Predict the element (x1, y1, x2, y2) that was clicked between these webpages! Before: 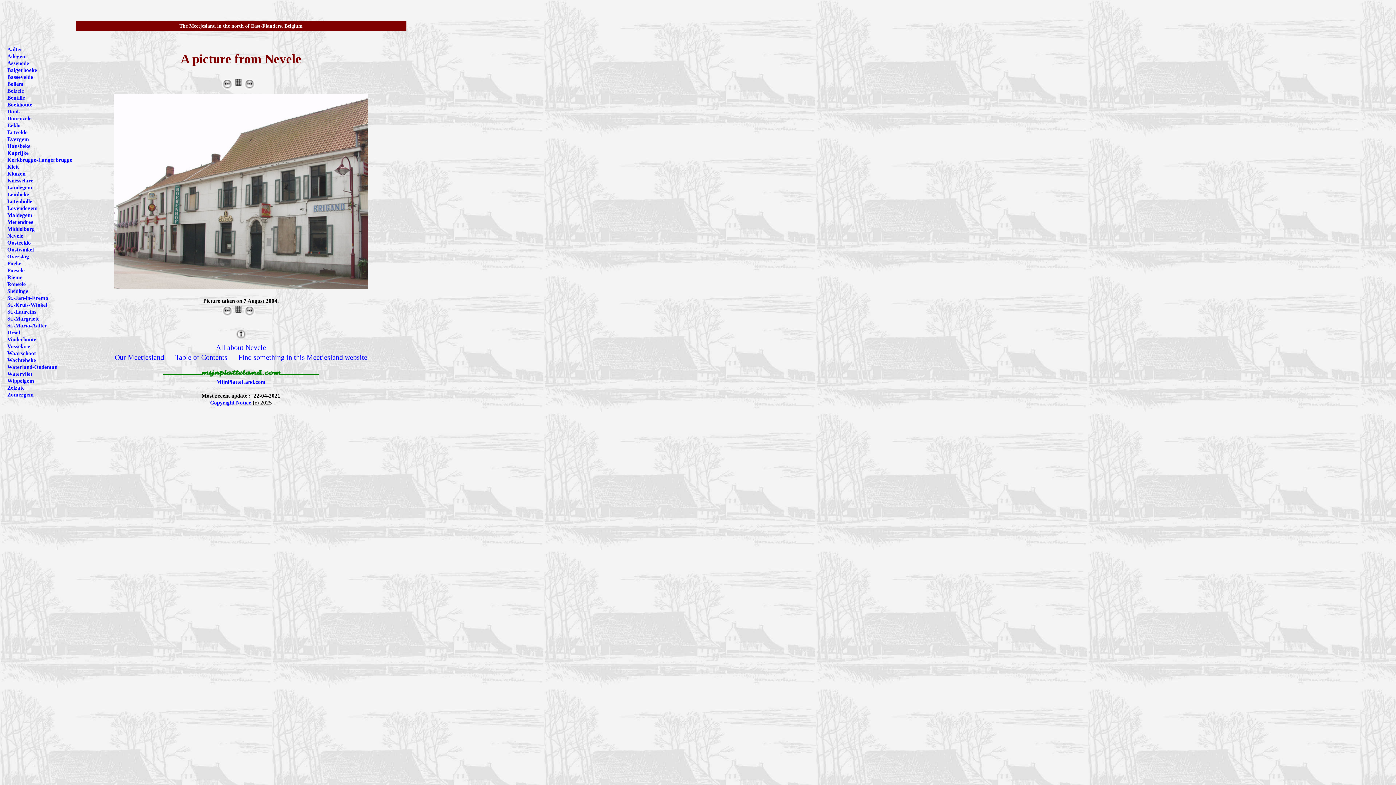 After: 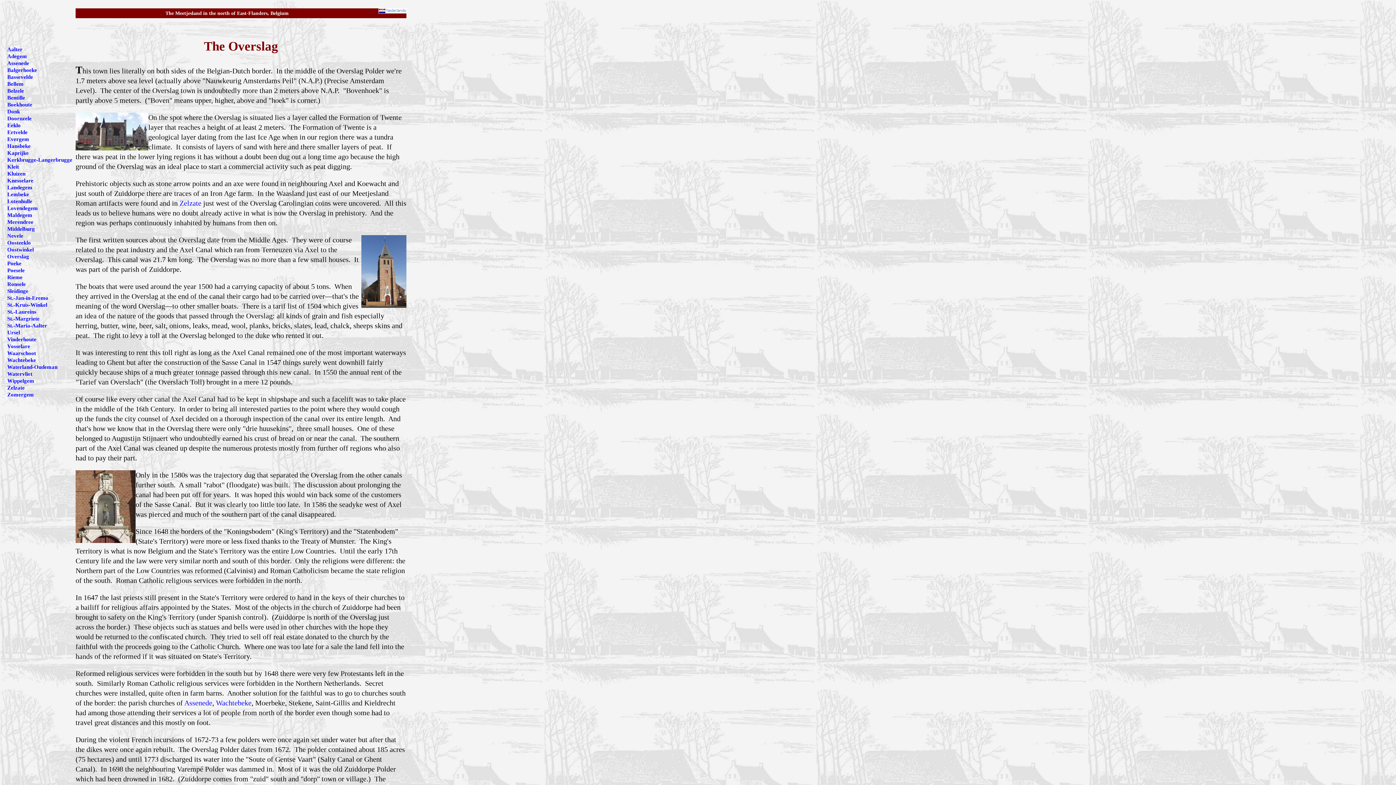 Action: bbox: (7, 253, 29, 259) label: Overslag